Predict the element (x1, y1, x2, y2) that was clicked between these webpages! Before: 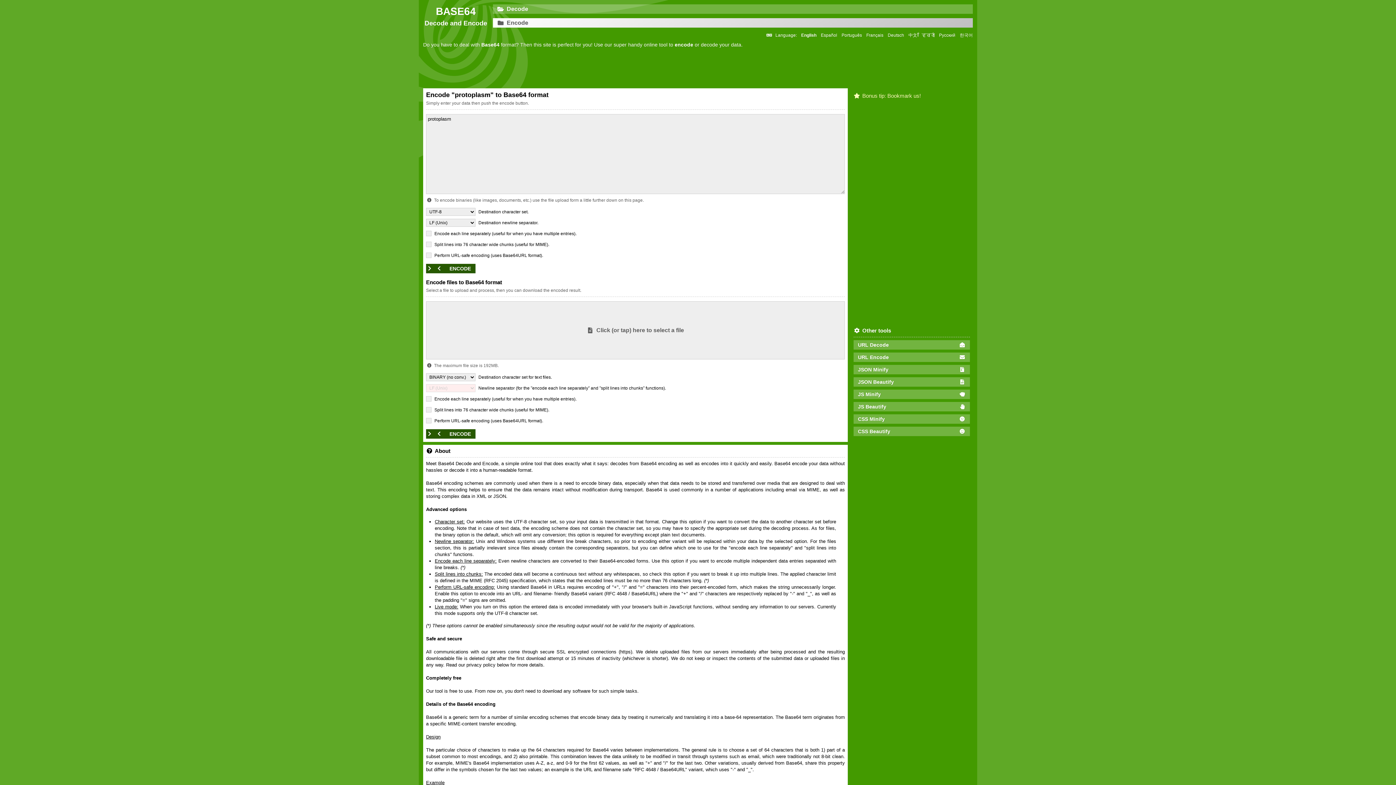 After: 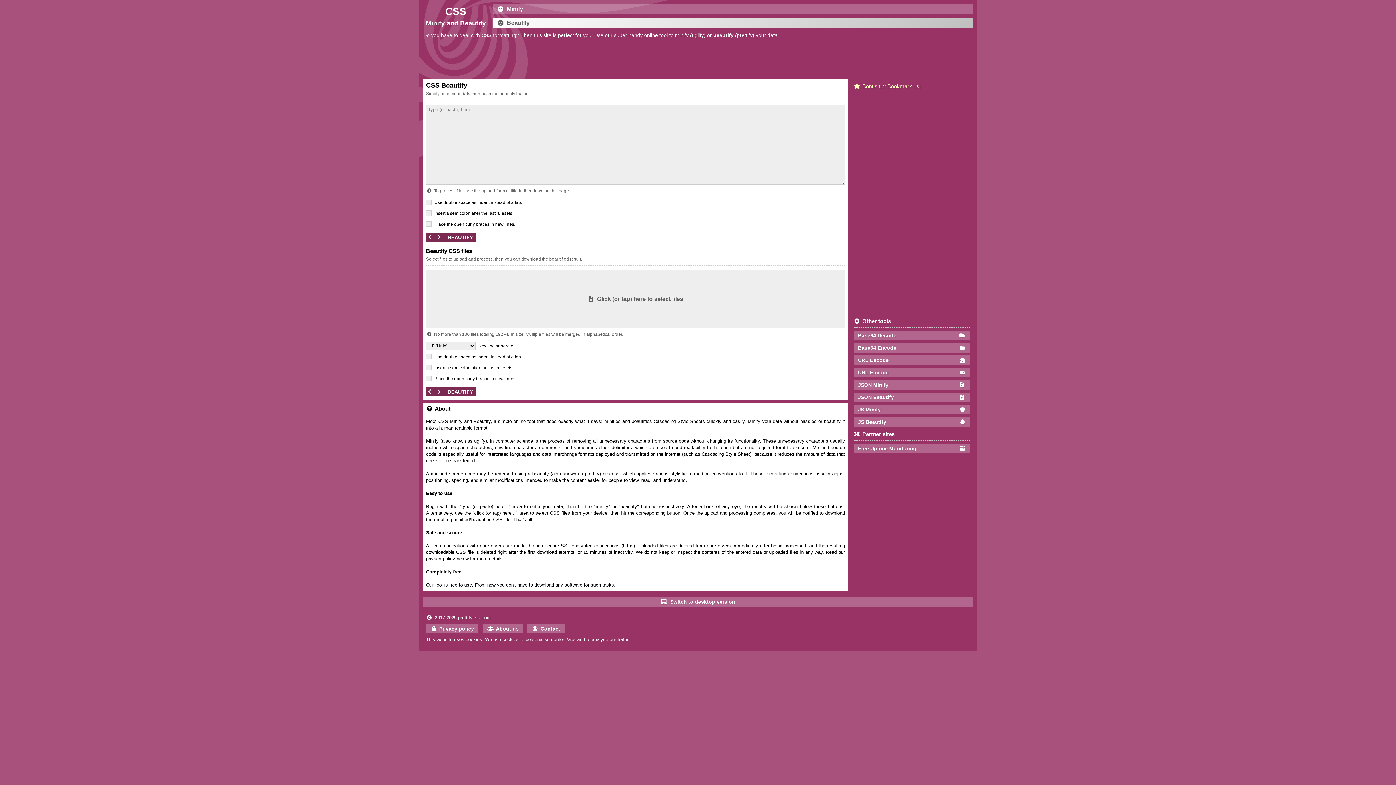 Action: label: CSS Beautify bbox: (853, 426, 970, 436)